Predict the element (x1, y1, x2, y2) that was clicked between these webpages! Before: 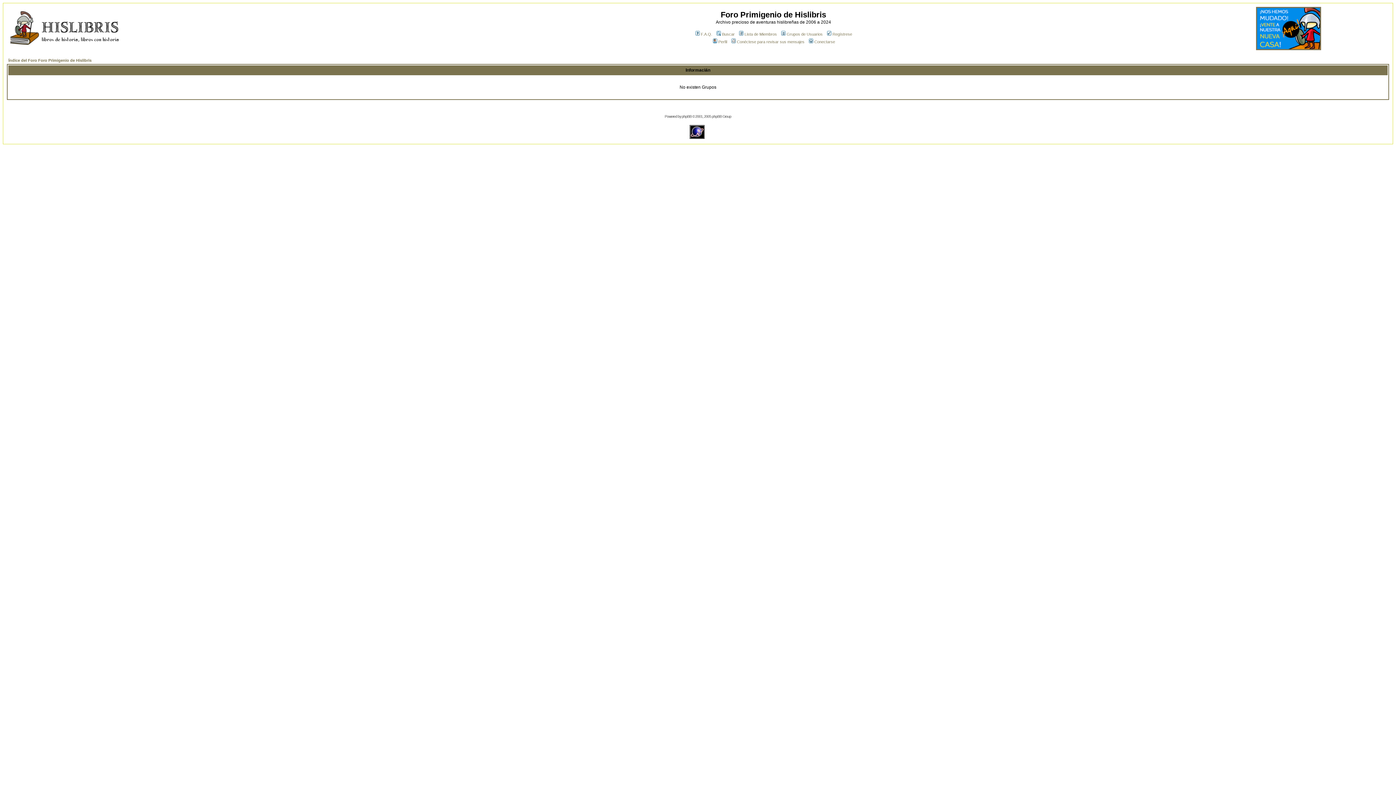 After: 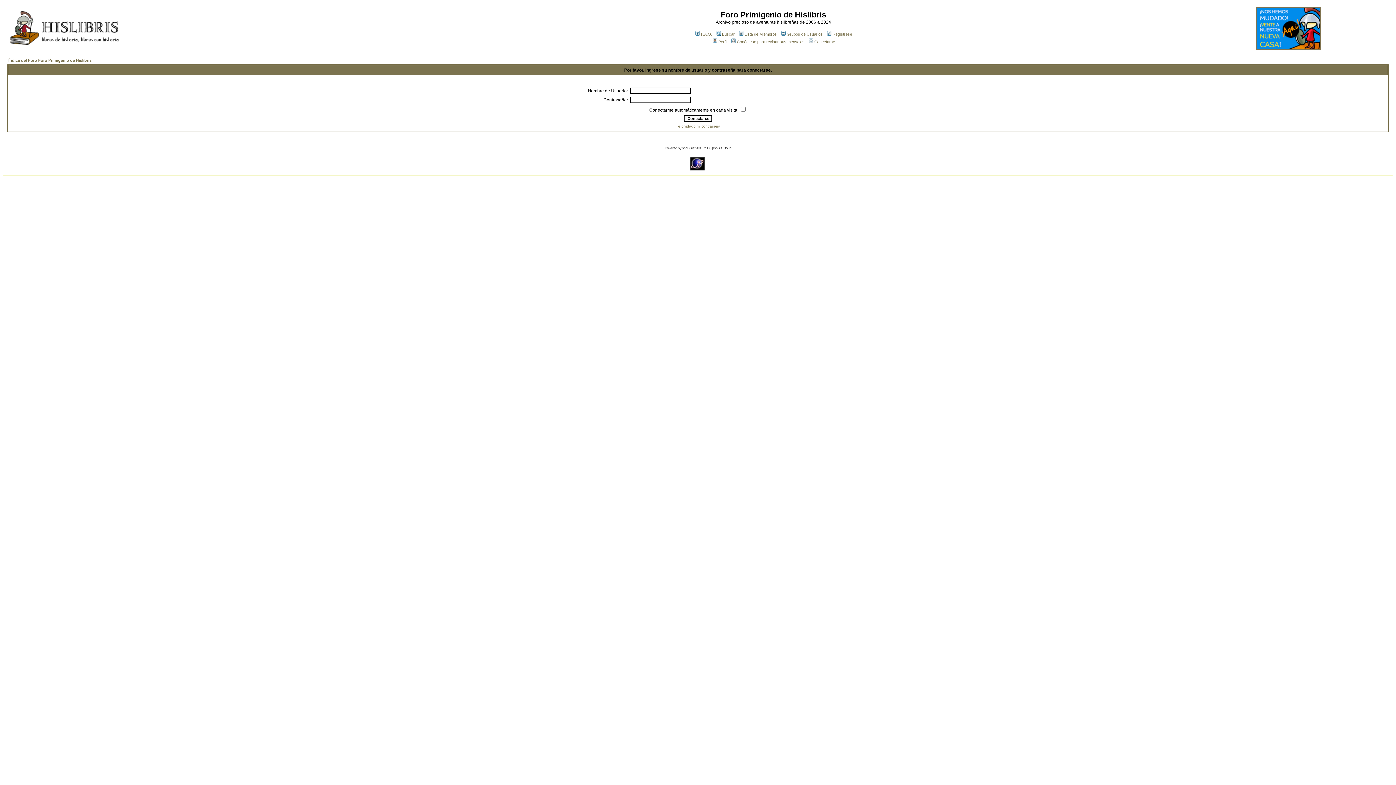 Action: label: Conéctese para revisar sus mensajes bbox: (730, 39, 804, 44)